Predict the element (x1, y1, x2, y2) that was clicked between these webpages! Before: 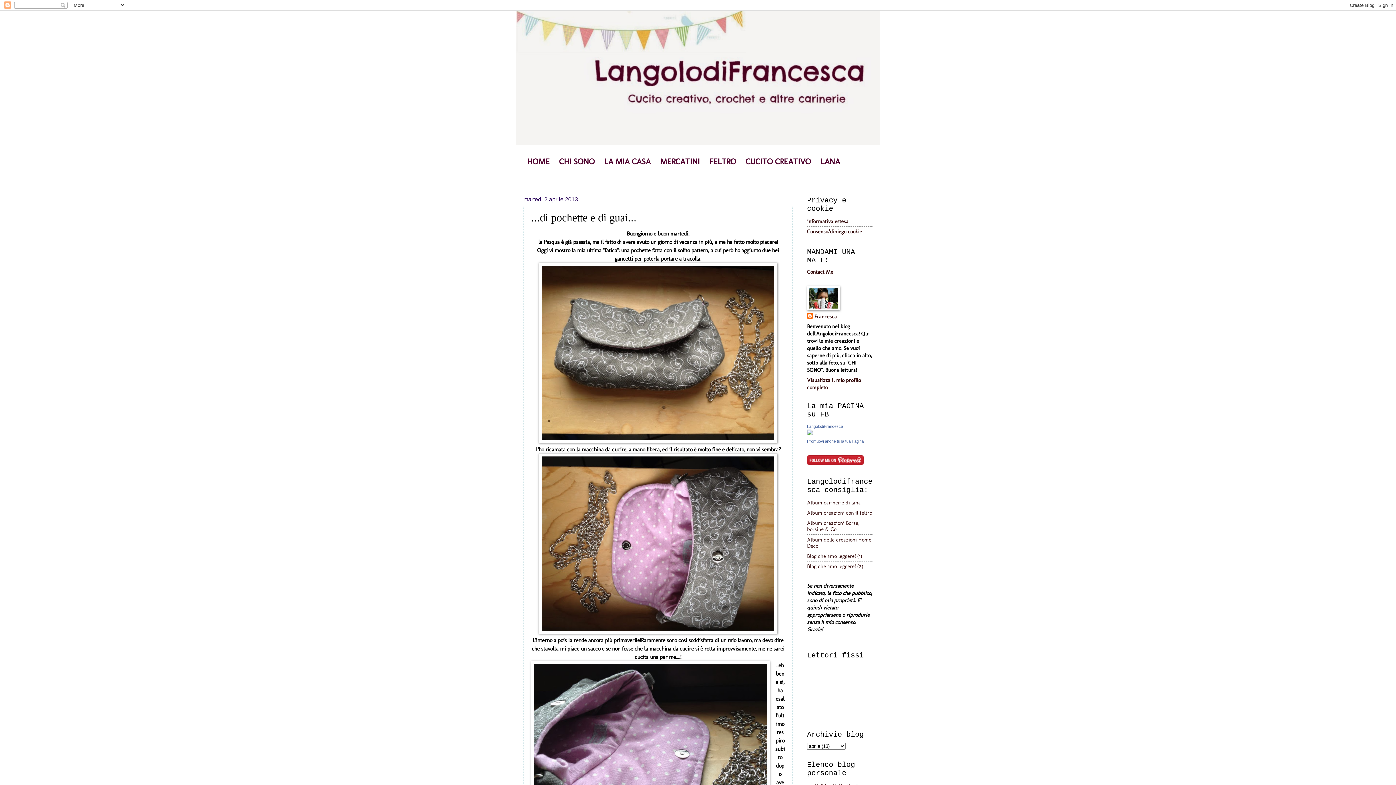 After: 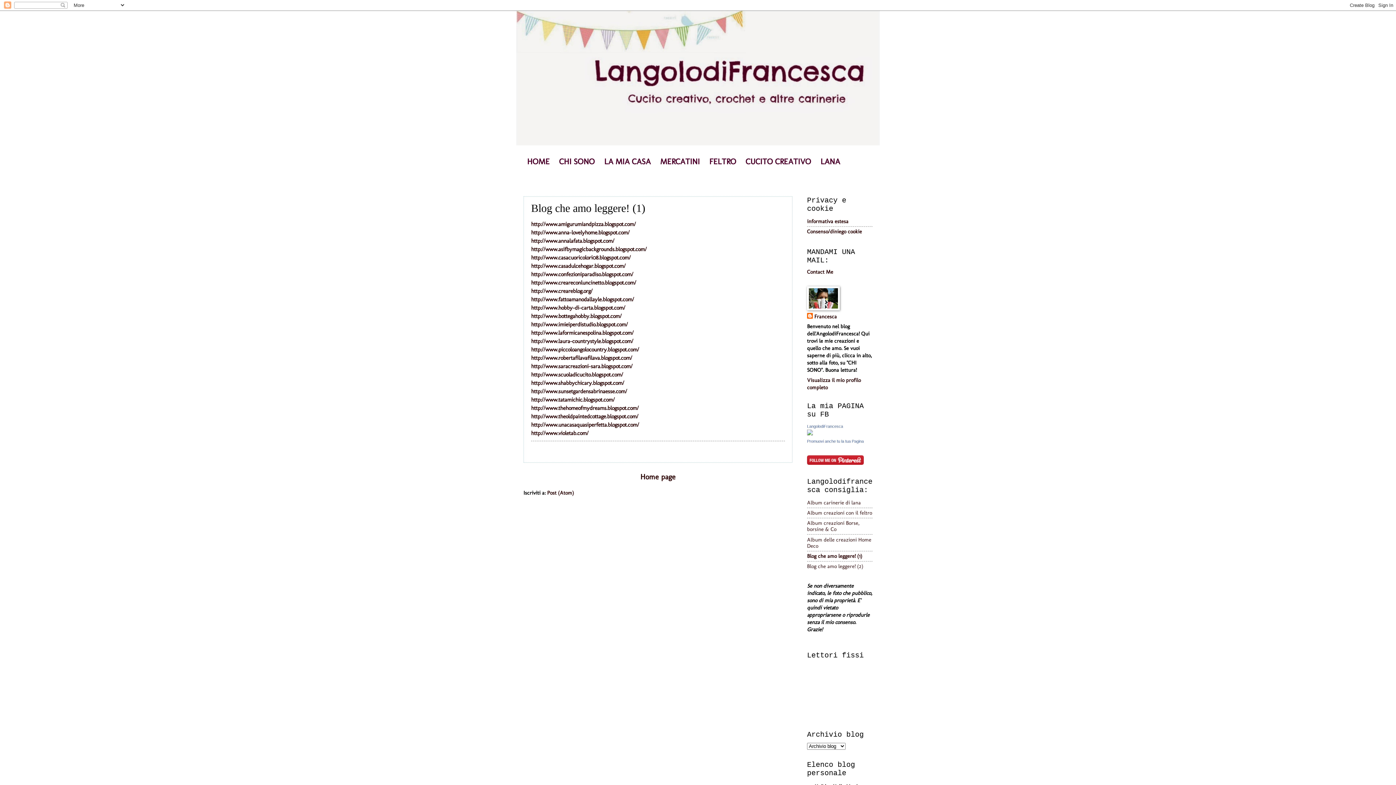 Action: bbox: (807, 553, 862, 559) label: Blog che amo leggere! (1)